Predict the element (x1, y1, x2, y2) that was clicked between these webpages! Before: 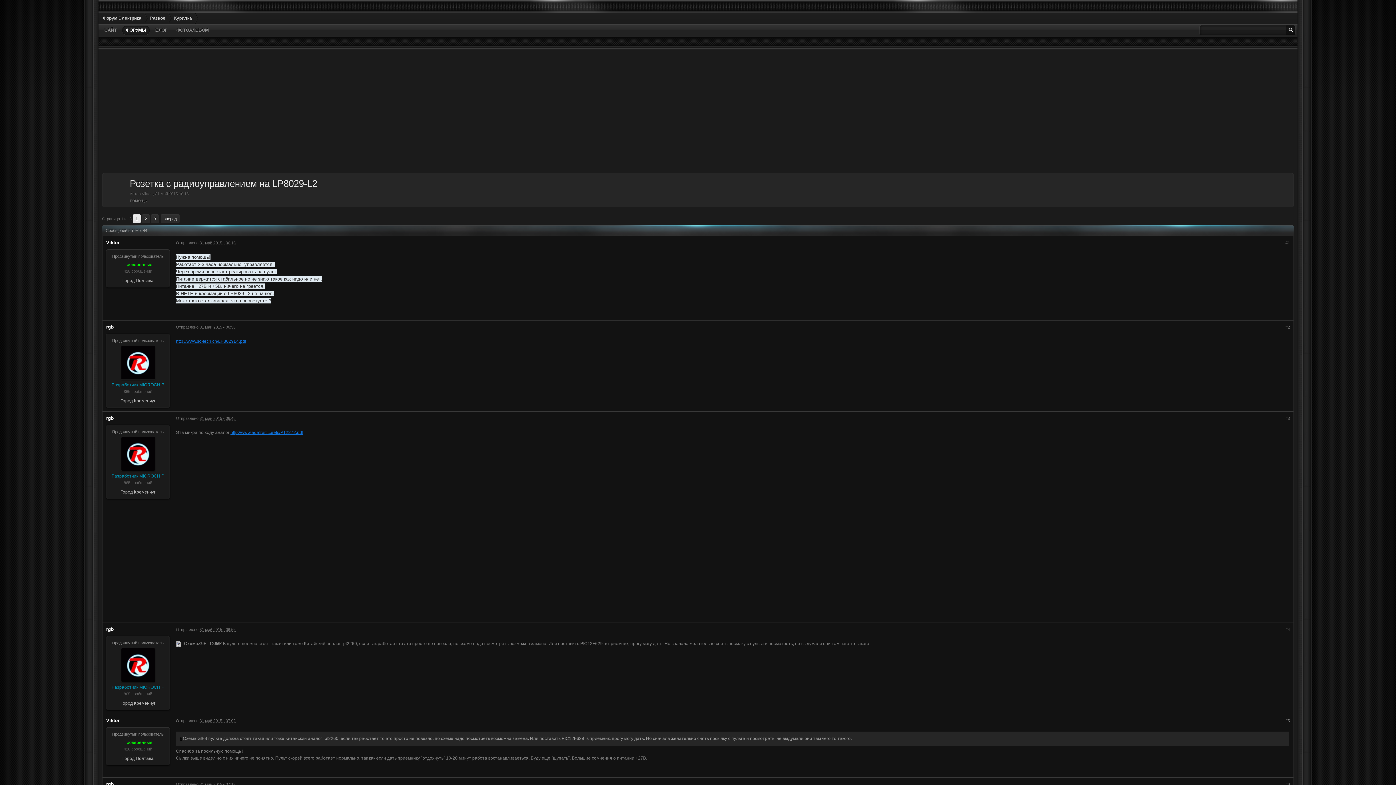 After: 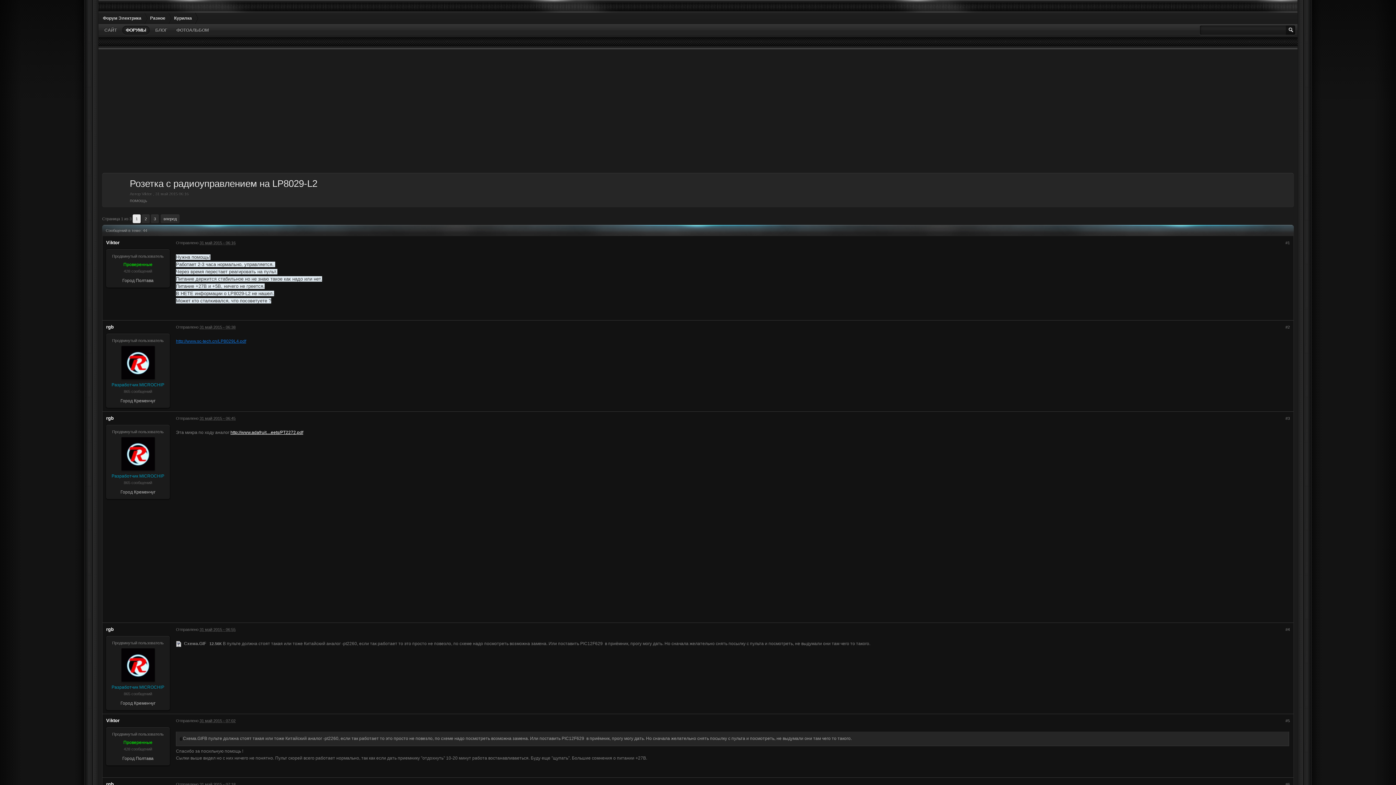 Action: label: http://www.adafruit....eets/PT2272.pdf bbox: (230, 430, 303, 435)